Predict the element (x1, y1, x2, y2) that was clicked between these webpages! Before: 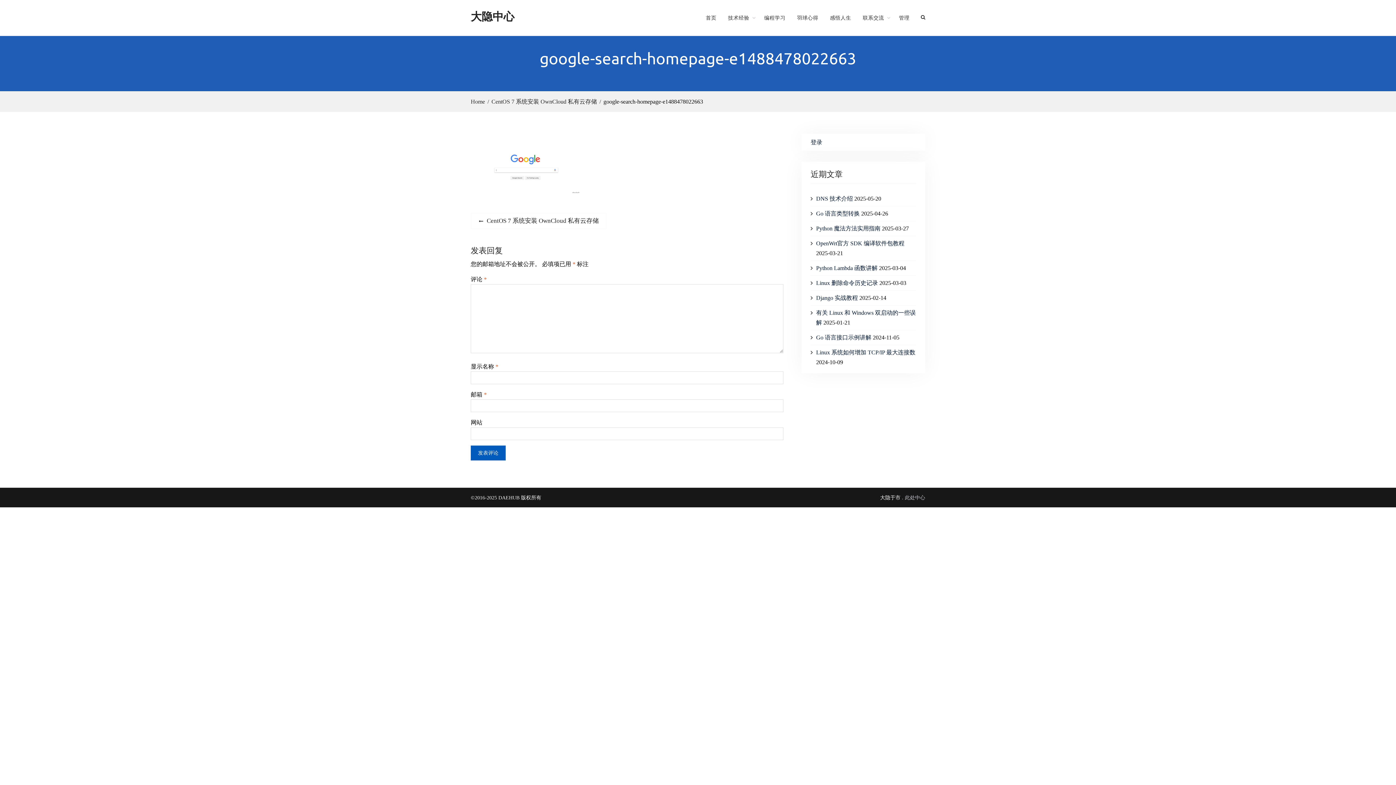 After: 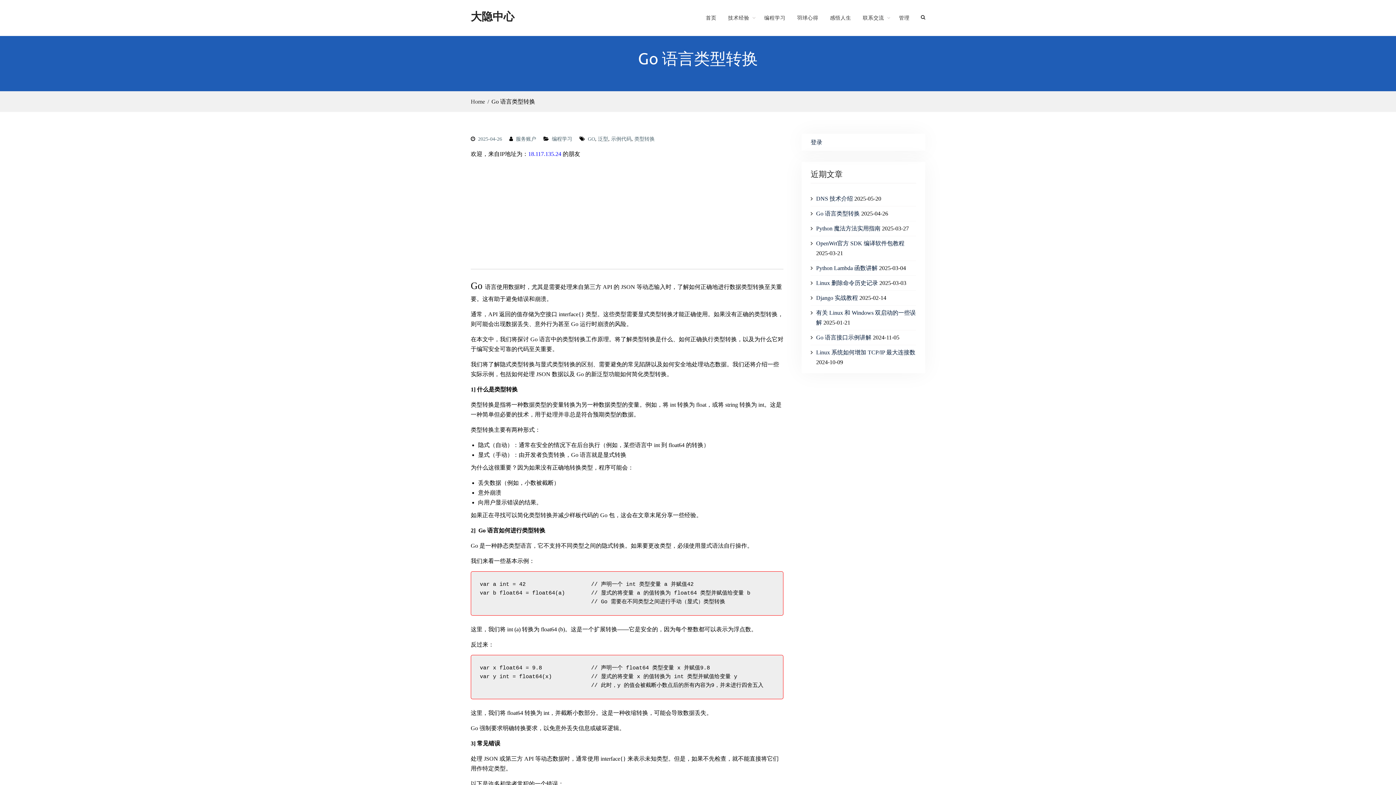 Action: label: Go 语言类型转换 bbox: (816, 210, 860, 216)